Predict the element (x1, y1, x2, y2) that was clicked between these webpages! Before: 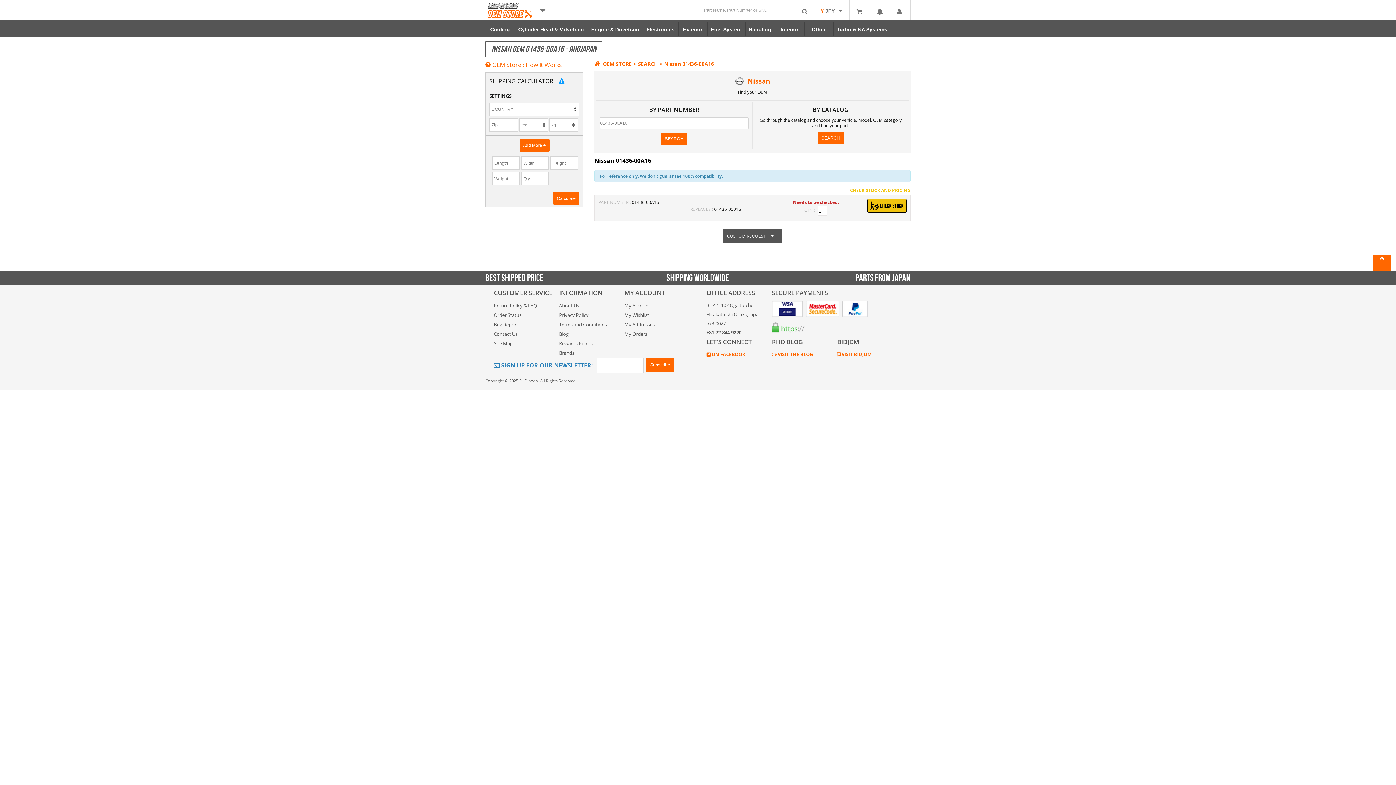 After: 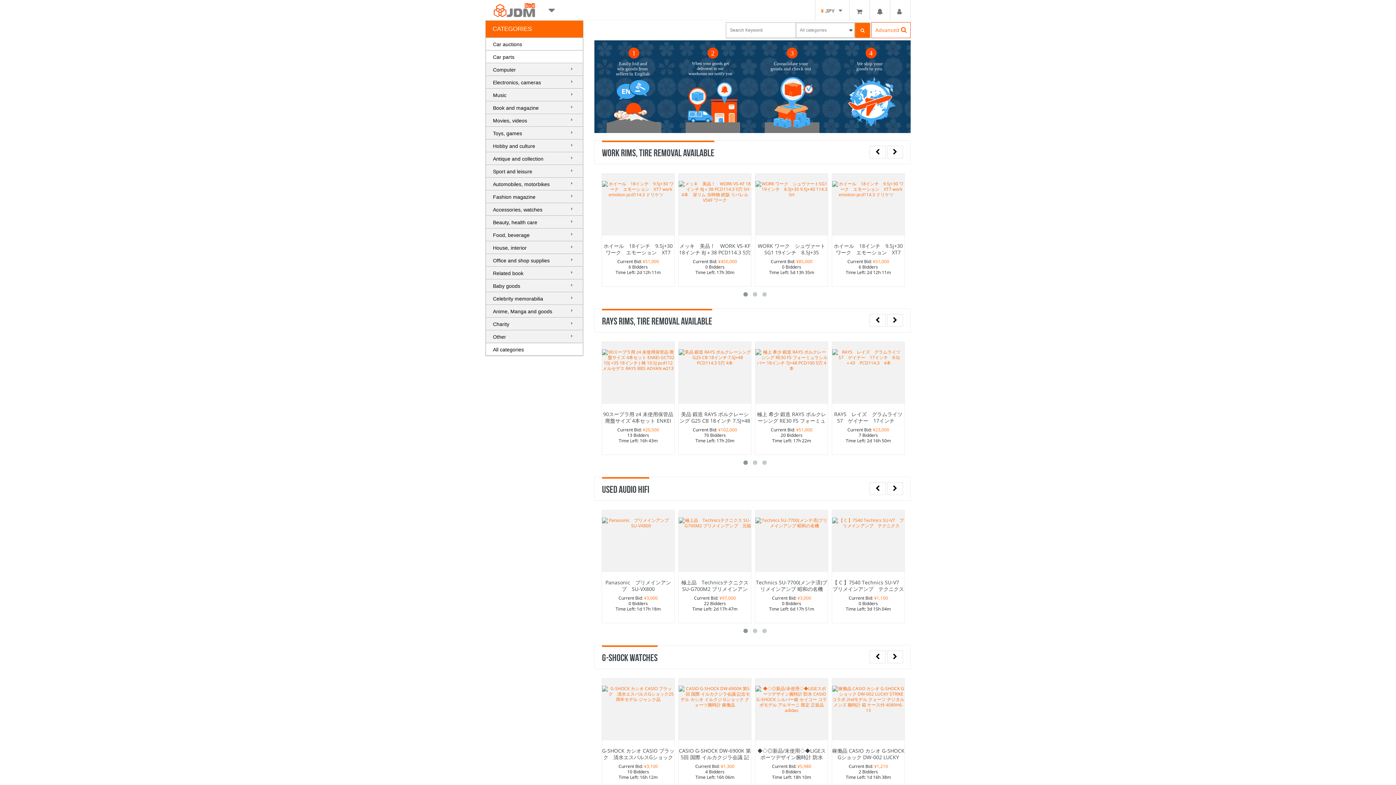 Action: bbox: (840, 351, 871, 357) label:  VISIT BIDJDM